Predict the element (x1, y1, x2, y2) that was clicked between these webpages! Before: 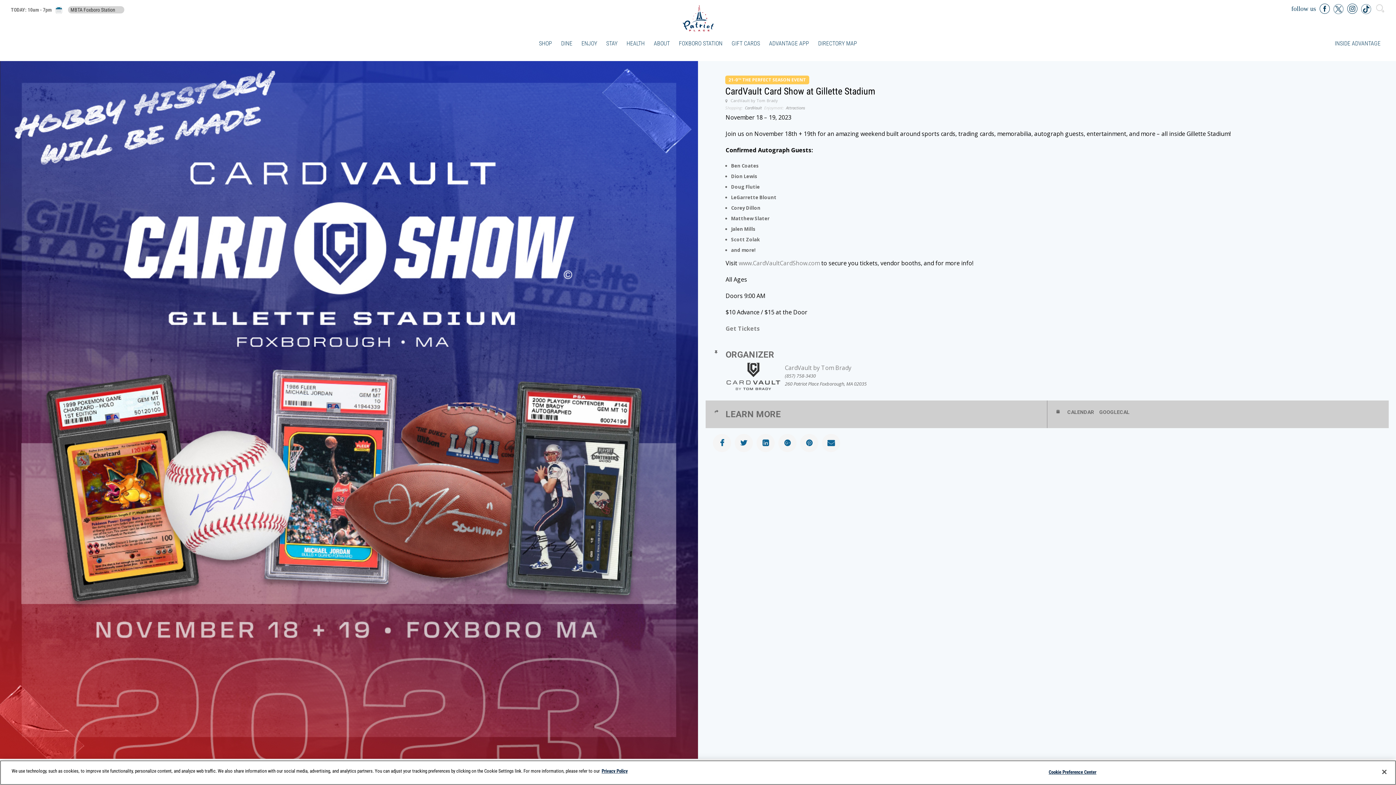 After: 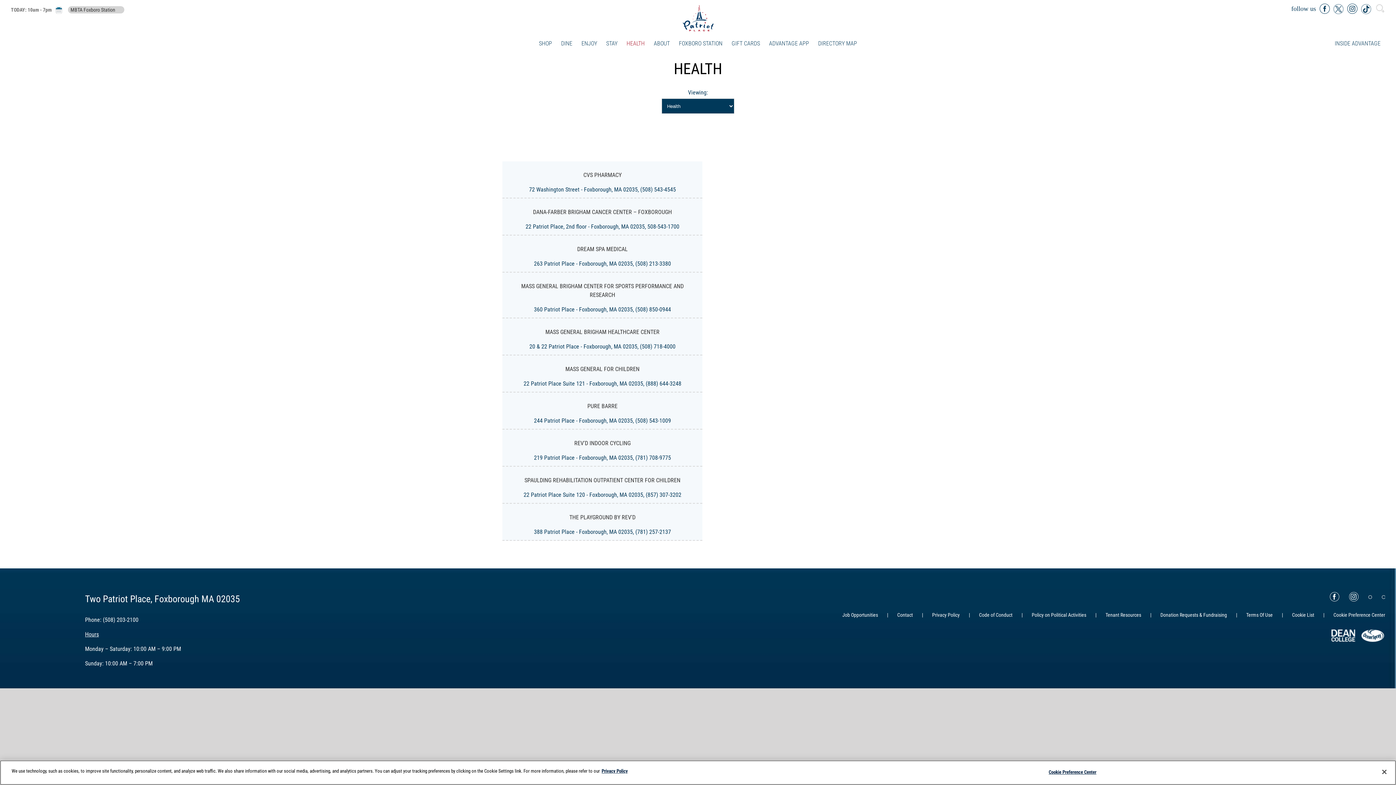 Action: label: HEALTH bbox: (622, 35, 649, 51)